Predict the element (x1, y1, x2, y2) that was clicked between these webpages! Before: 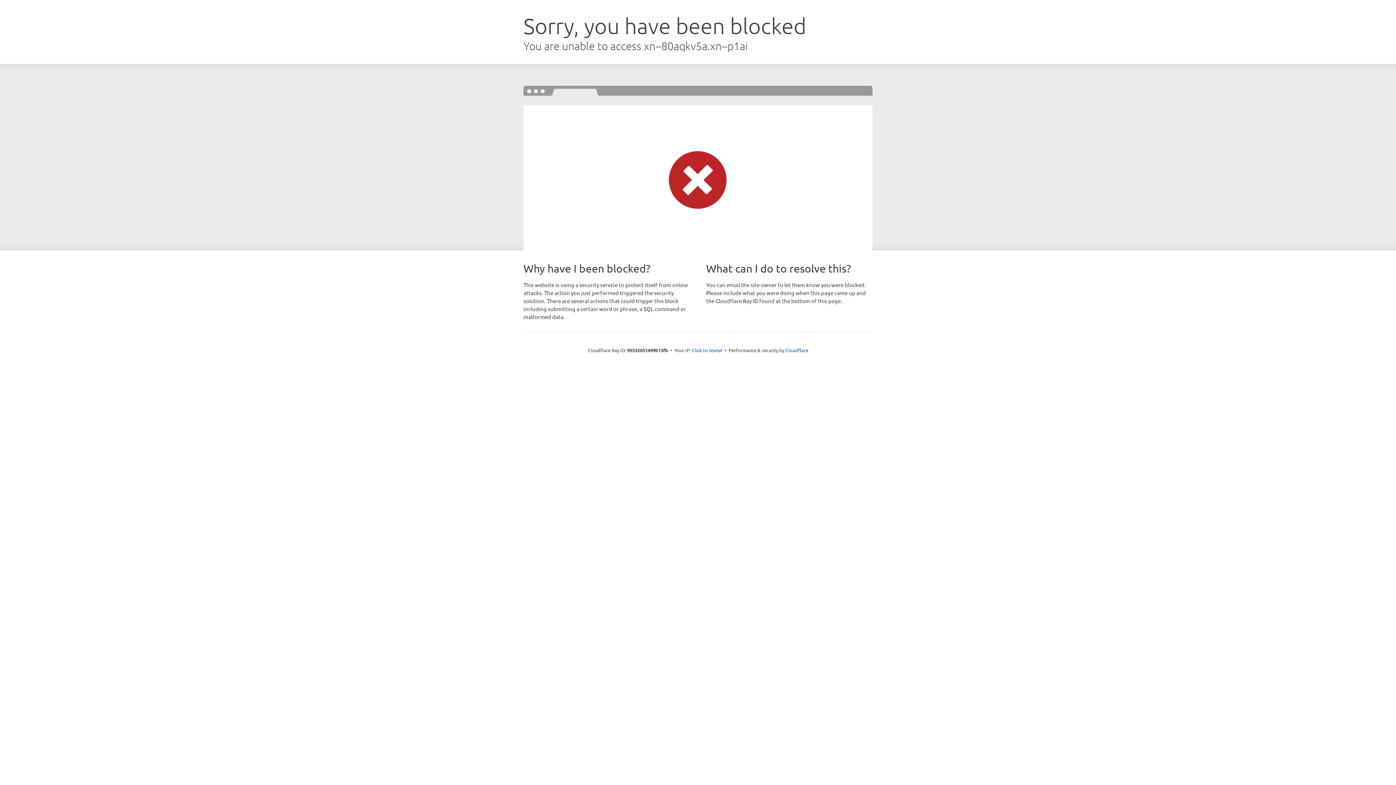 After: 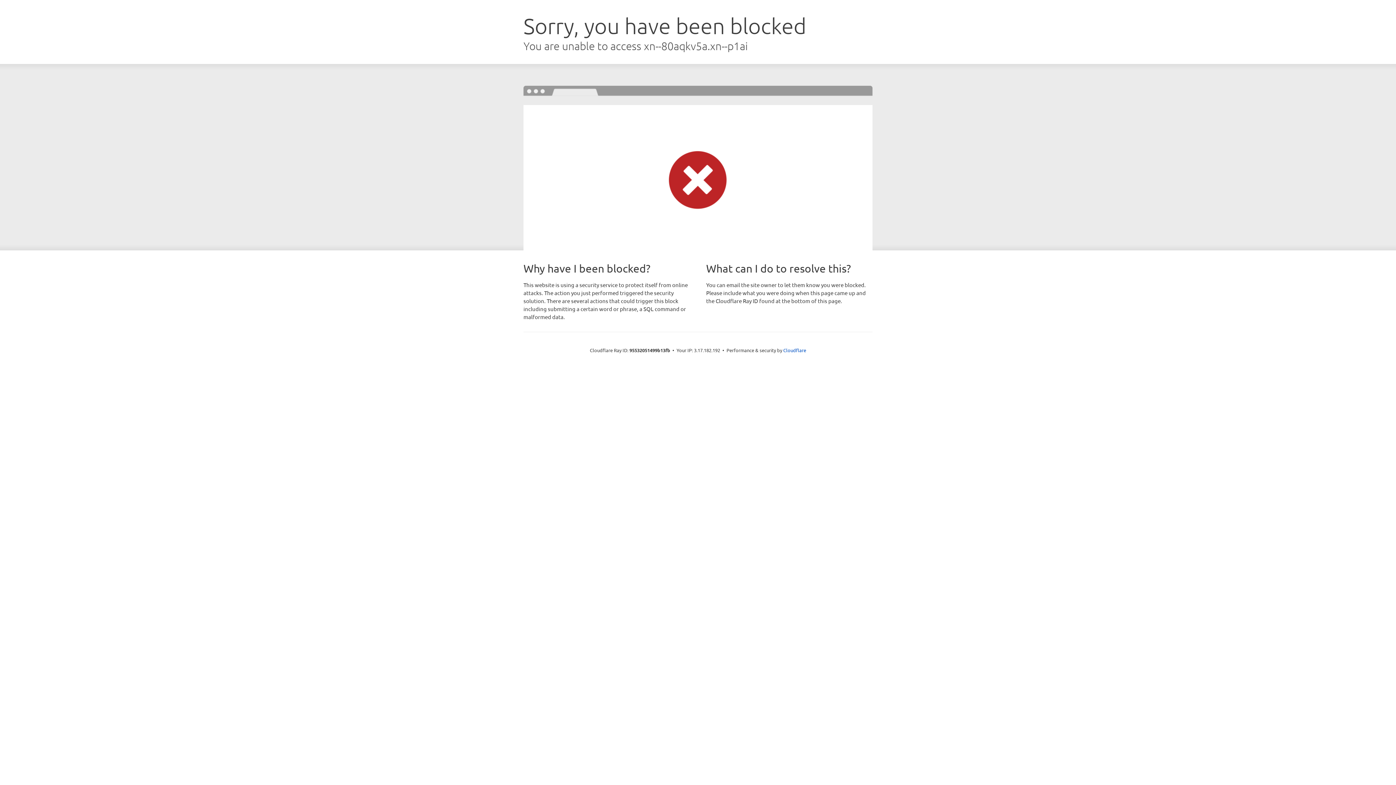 Action: label: Click to reveal bbox: (692, 346, 722, 353)